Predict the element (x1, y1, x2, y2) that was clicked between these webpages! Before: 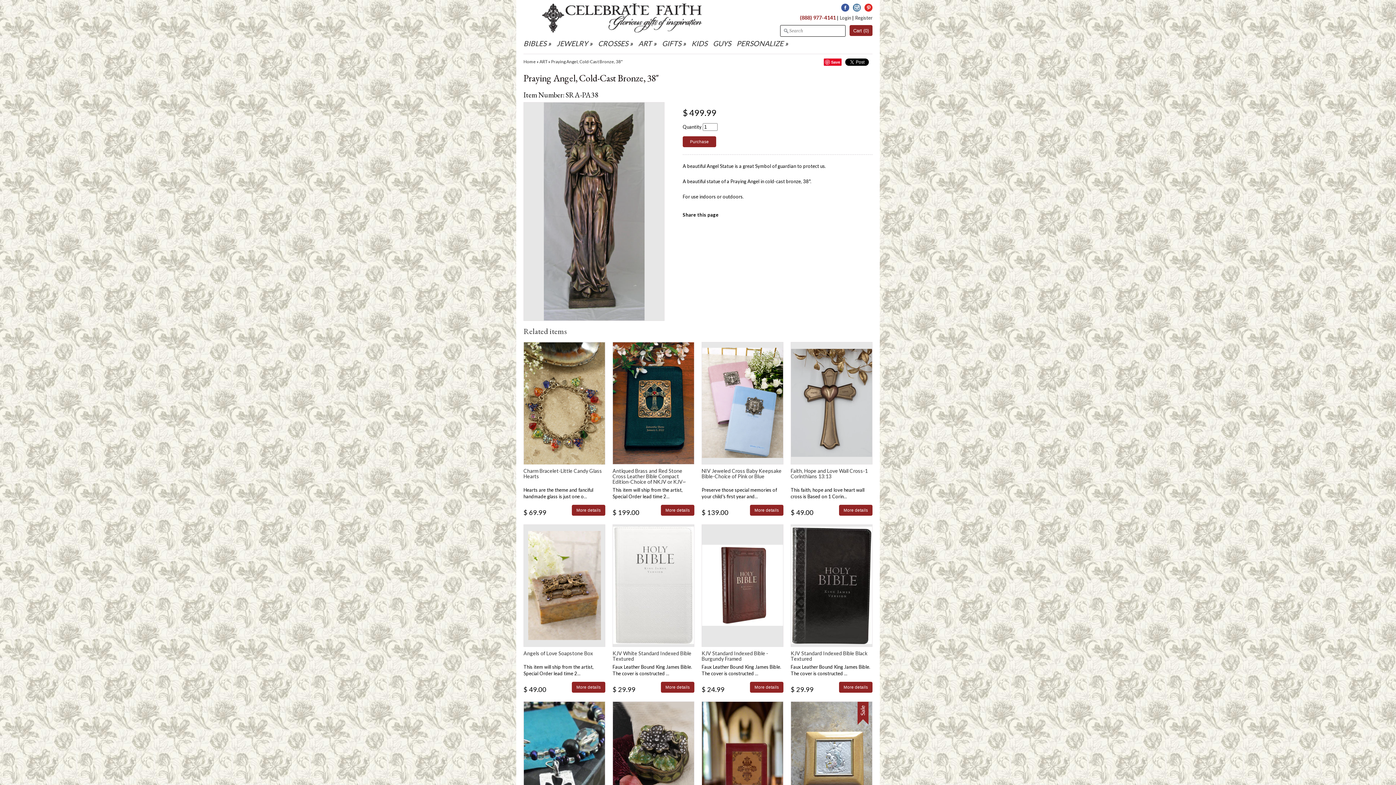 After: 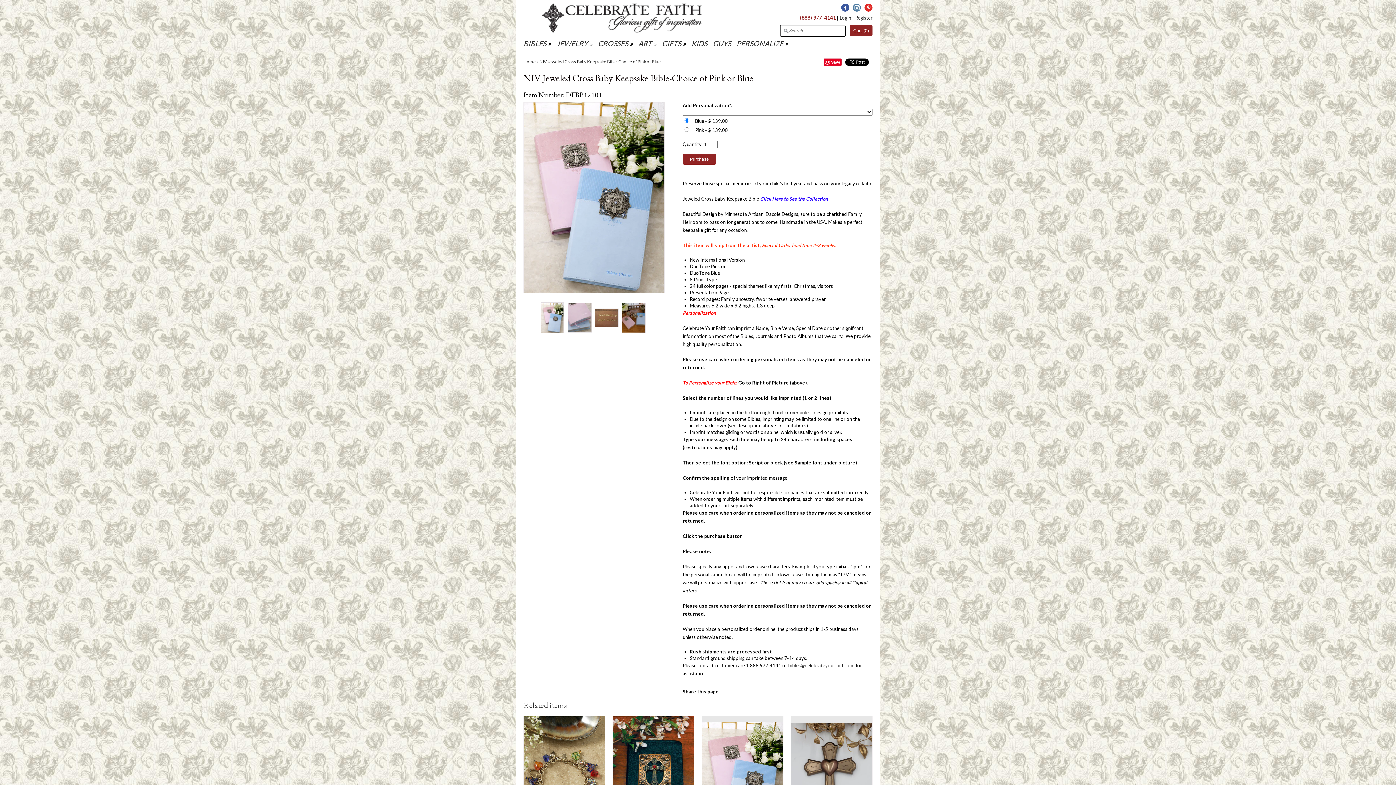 Action: bbox: (750, 505, 783, 516) label: More details